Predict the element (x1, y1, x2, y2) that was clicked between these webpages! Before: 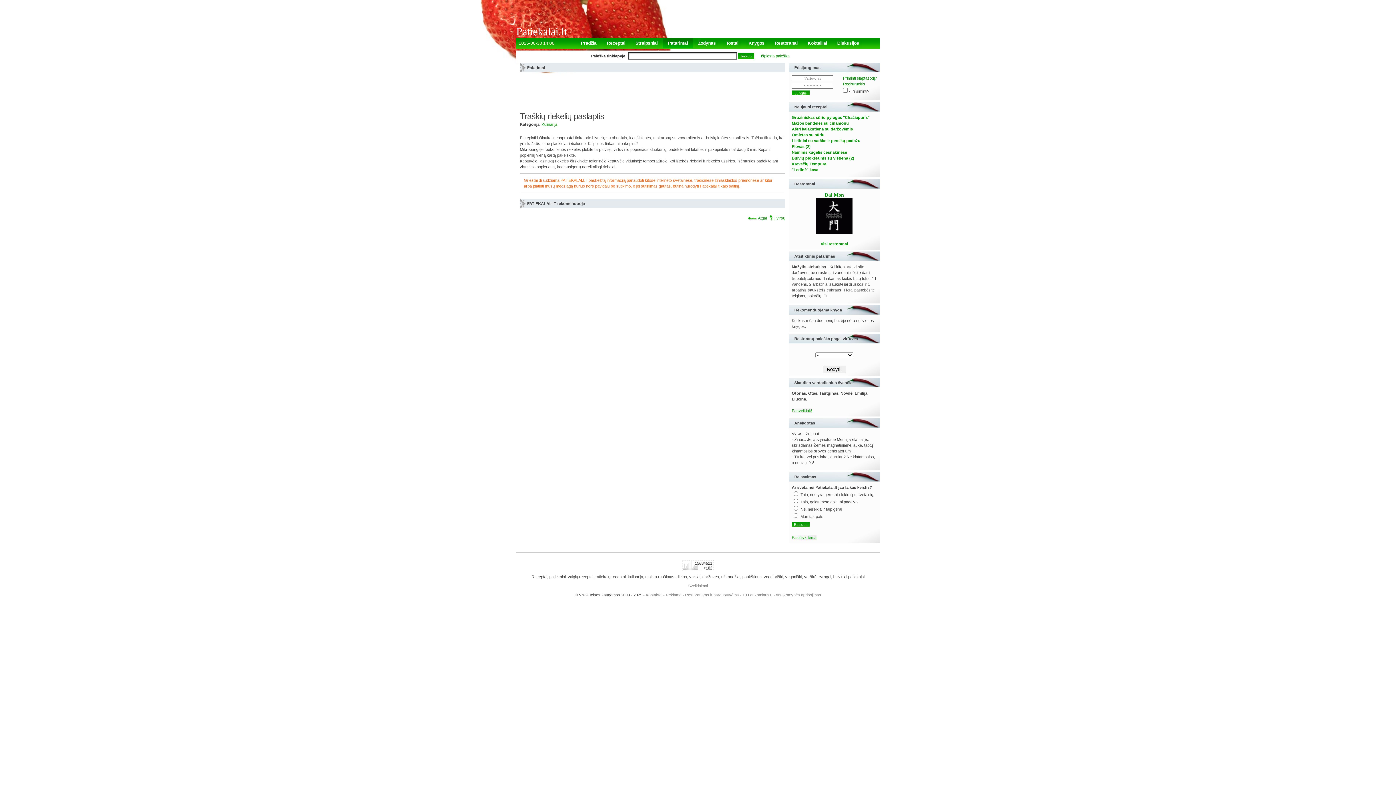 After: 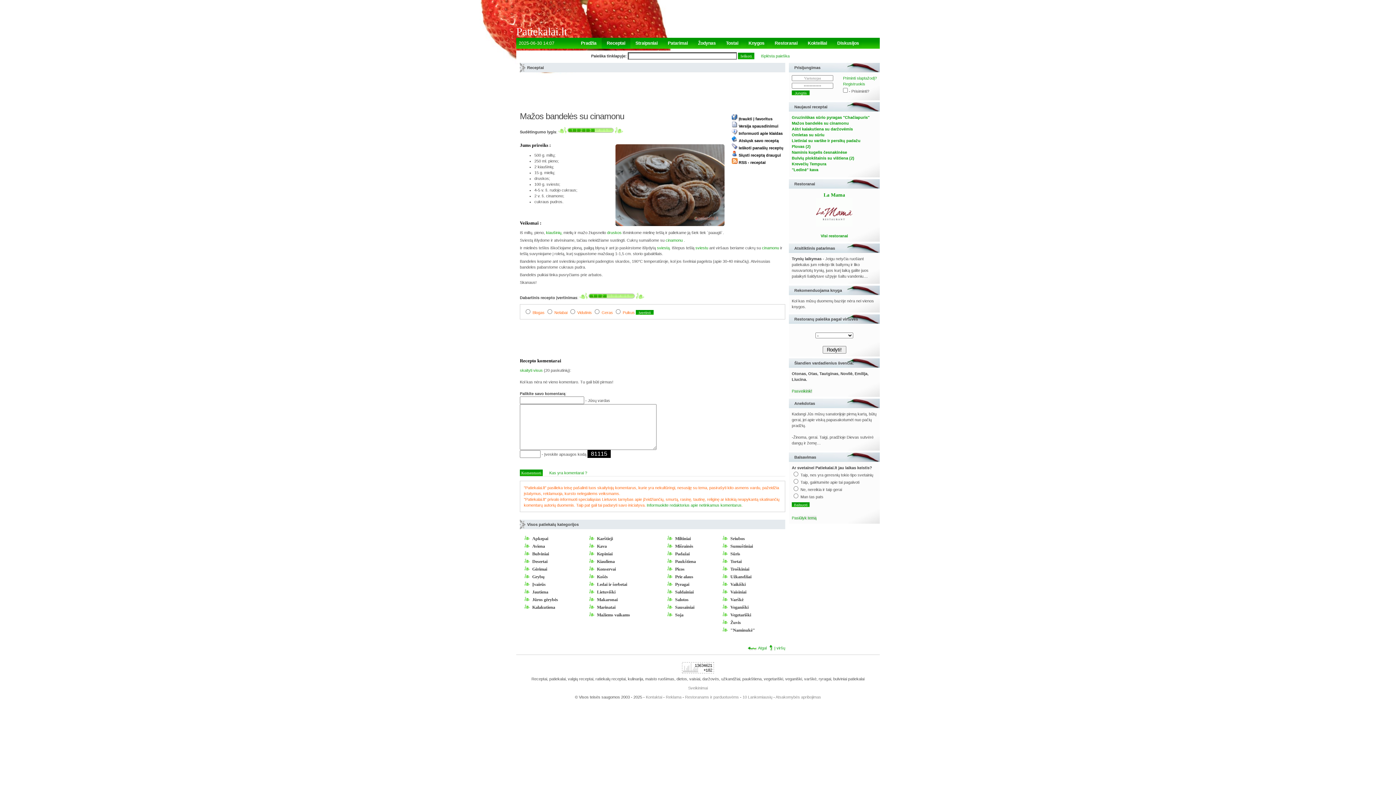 Action: bbox: (792, 121, 849, 125) label: Mažos bandelės su cinamonu